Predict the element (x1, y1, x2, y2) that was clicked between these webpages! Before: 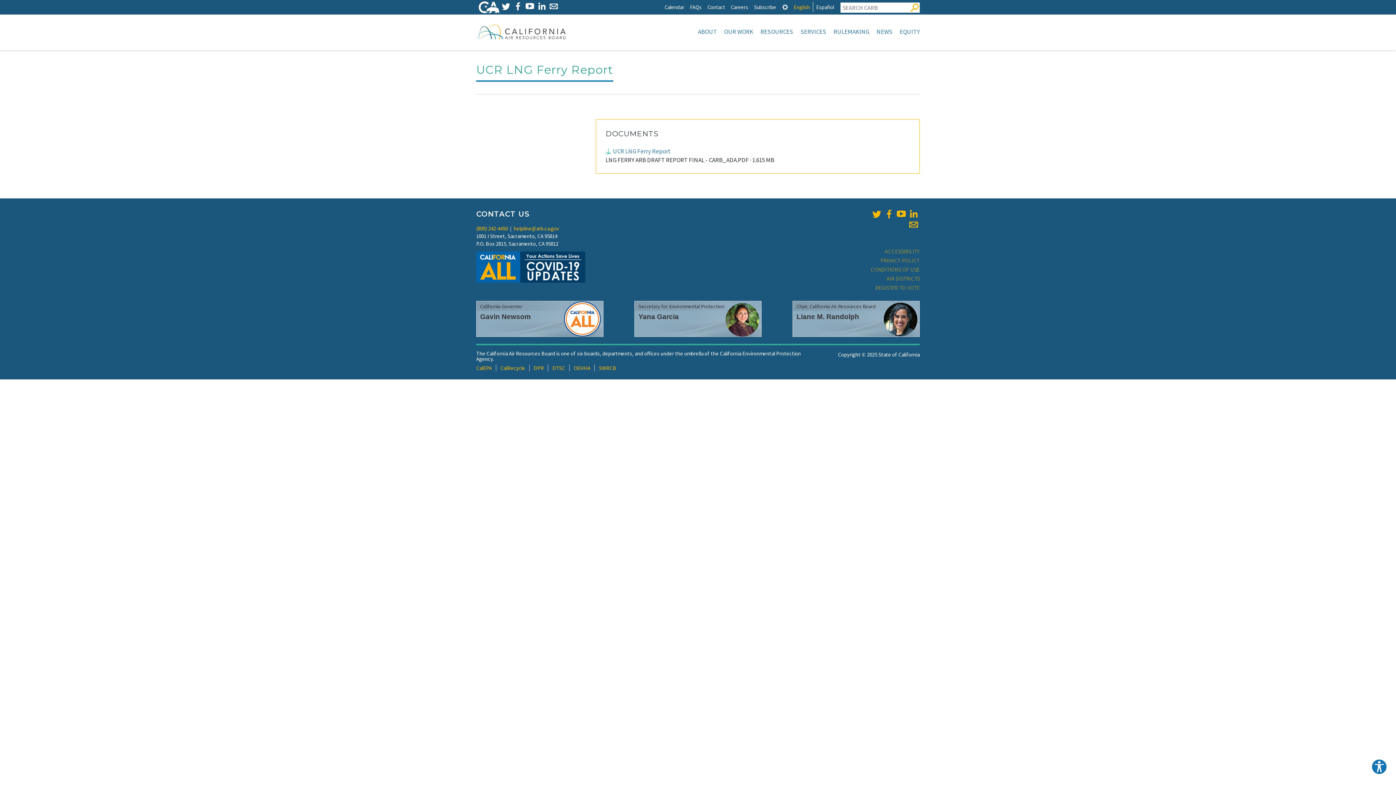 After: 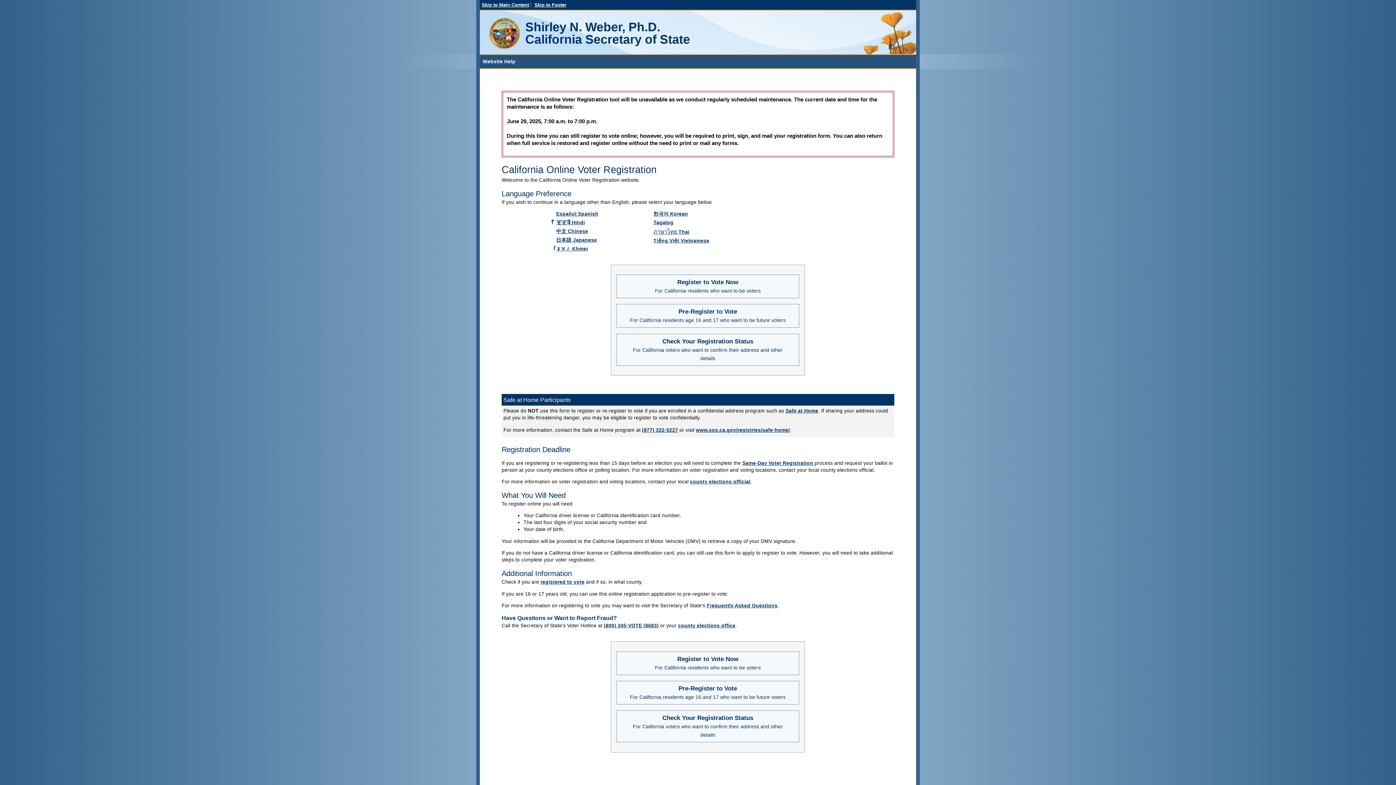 Action: label: REGISTER TO VOTE bbox: (875, 283, 920, 292)